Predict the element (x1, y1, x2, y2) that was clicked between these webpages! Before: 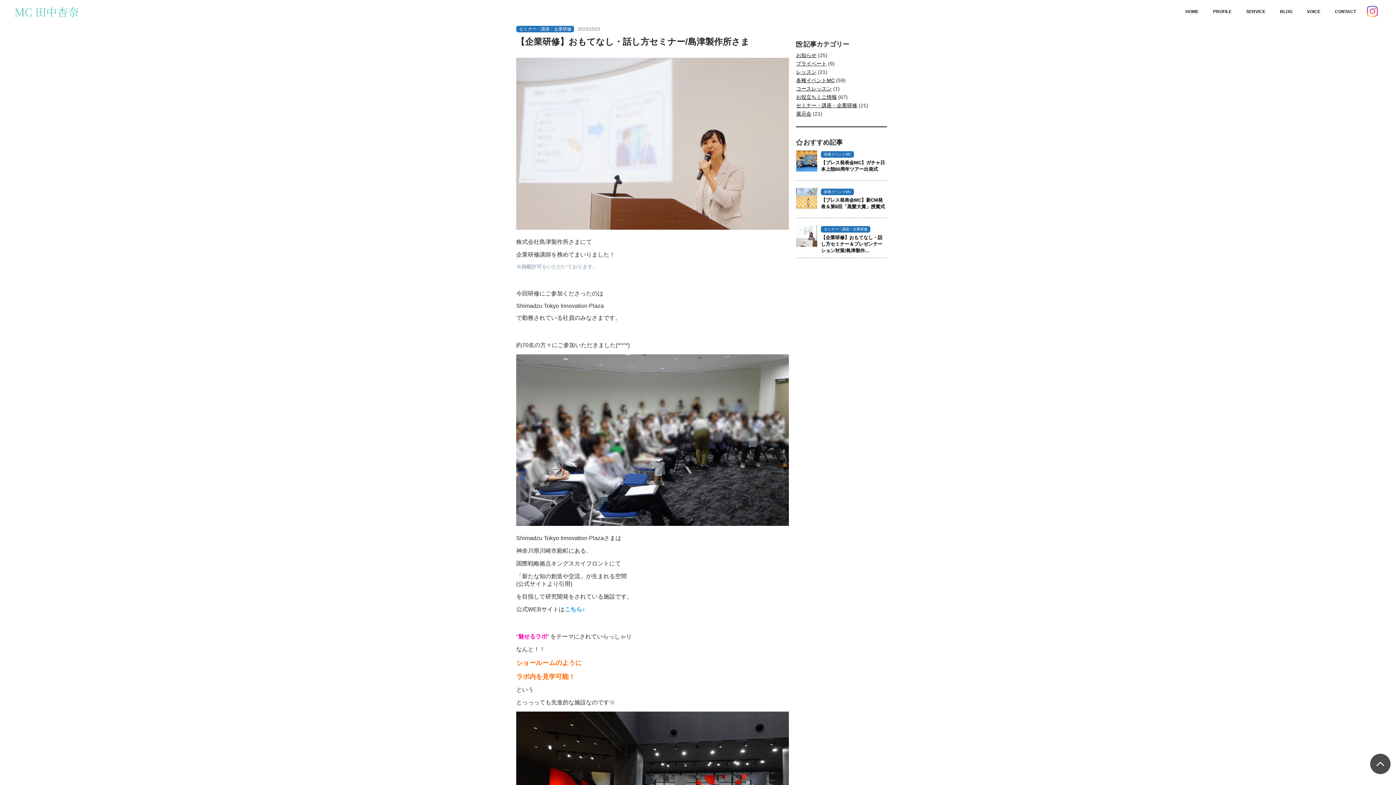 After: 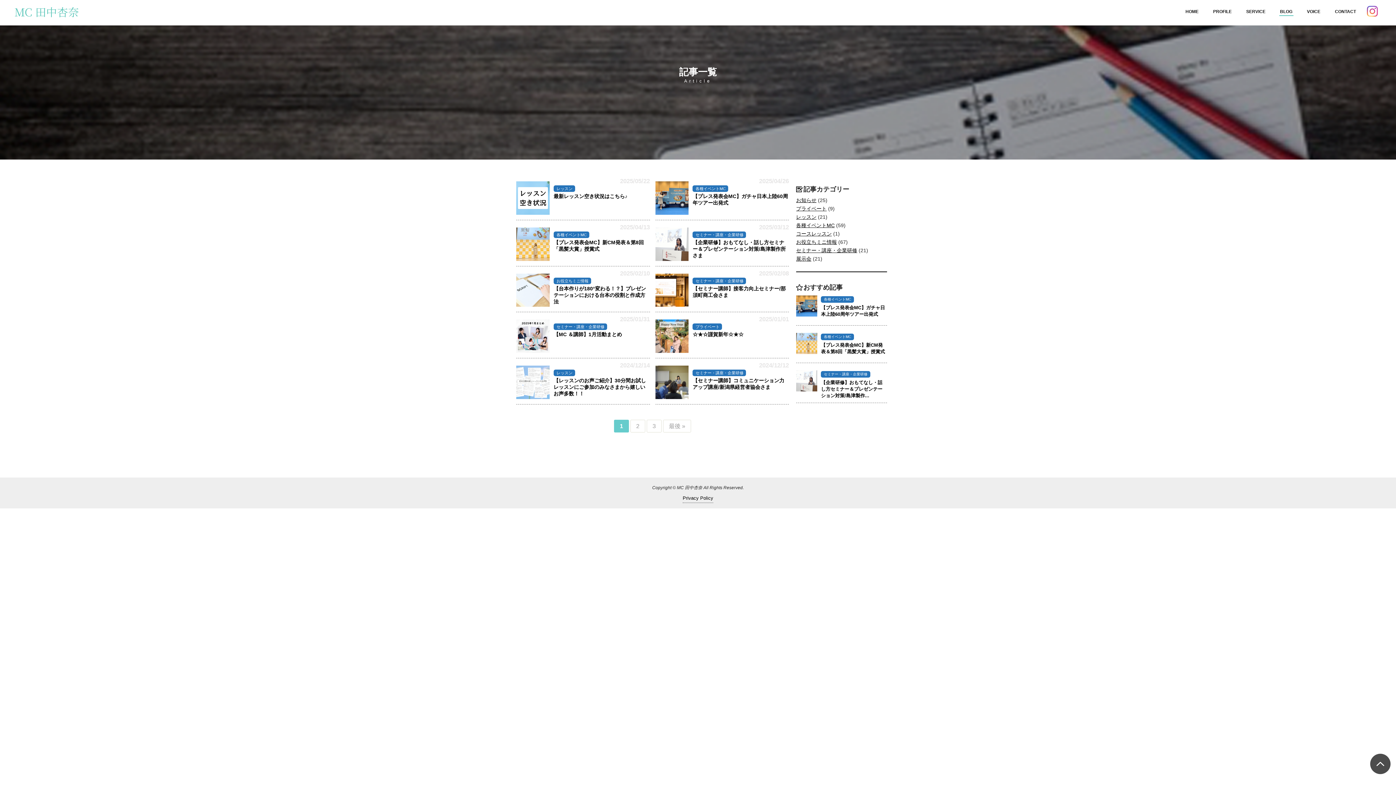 Action: label: BLOG bbox: (1273, 0, 1300, 23)